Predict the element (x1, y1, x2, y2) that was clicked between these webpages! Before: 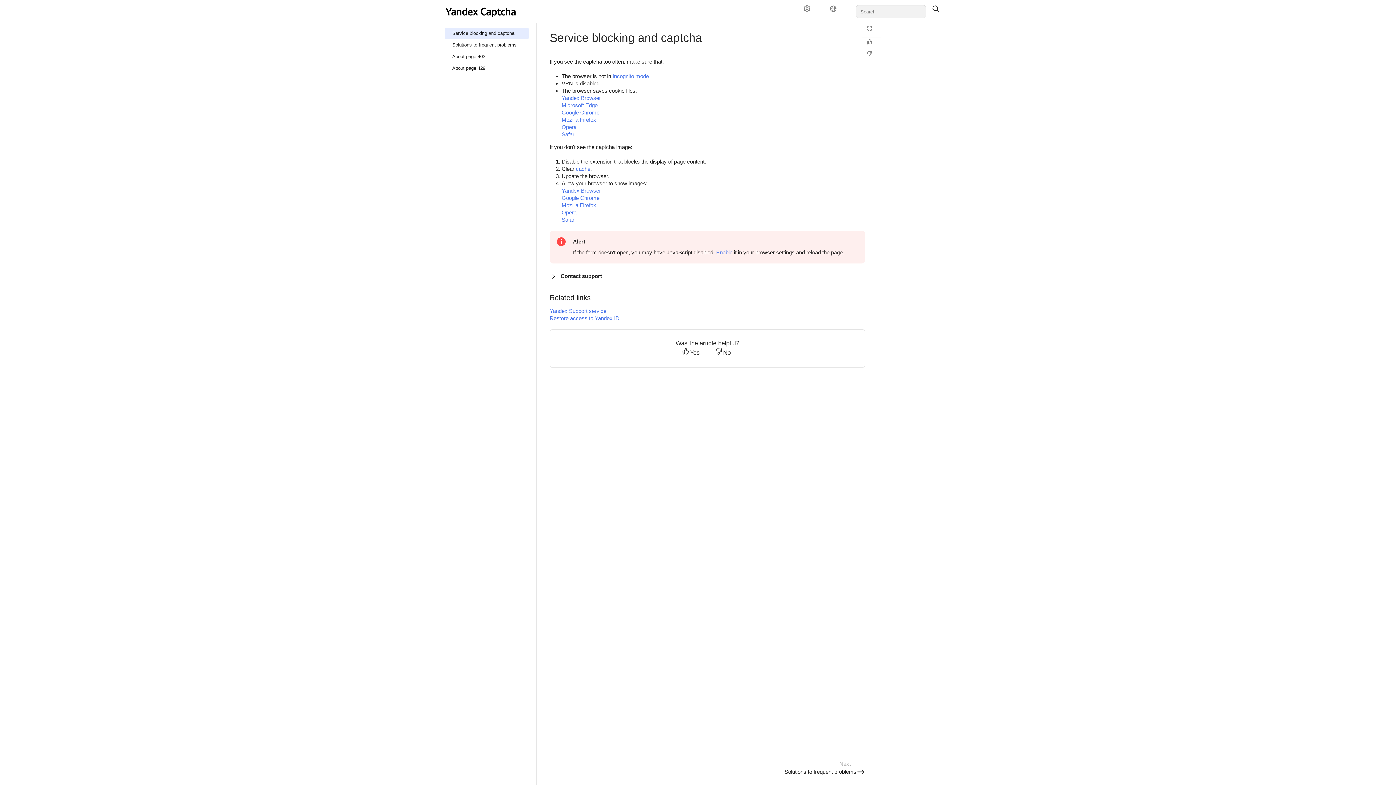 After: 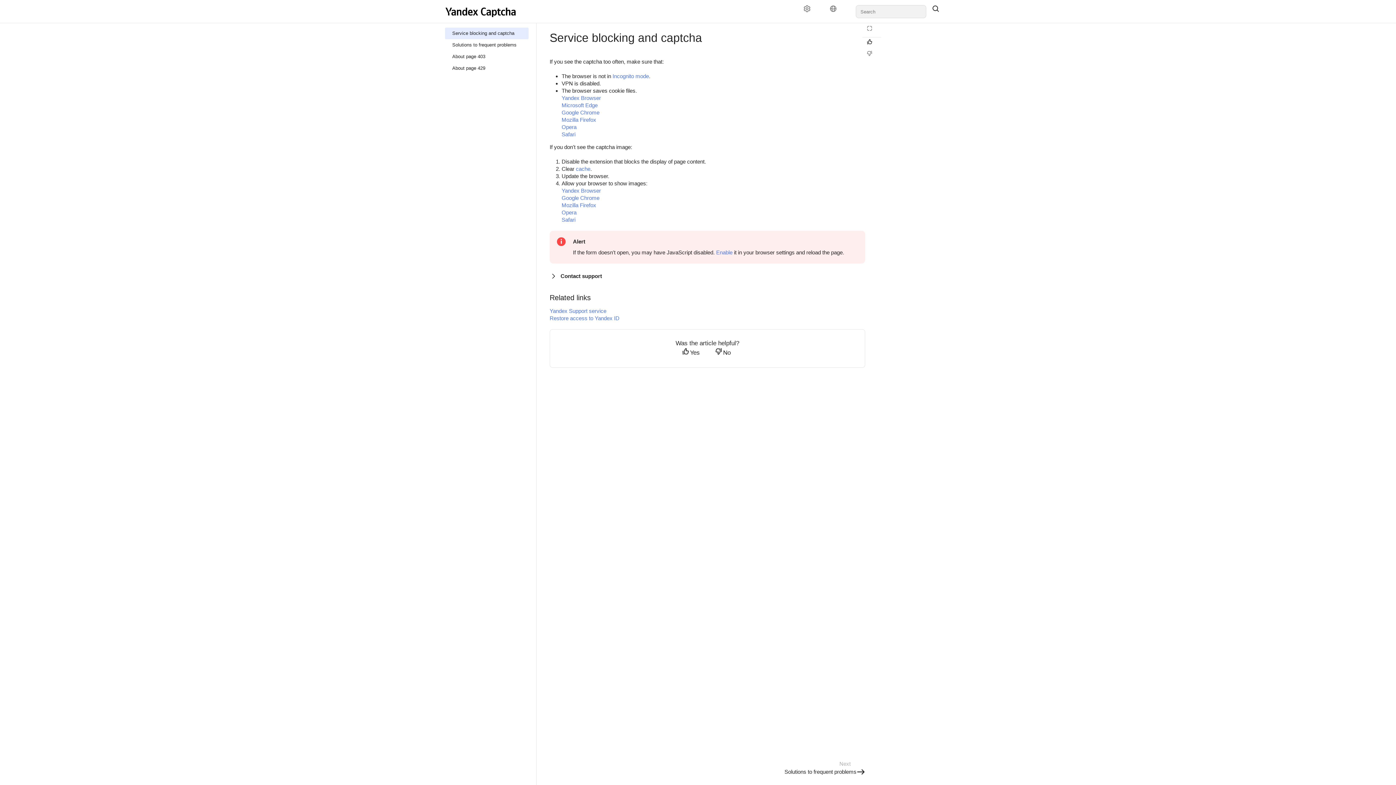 Action: label: Helpful bbox: (862, 38, 881, 49)